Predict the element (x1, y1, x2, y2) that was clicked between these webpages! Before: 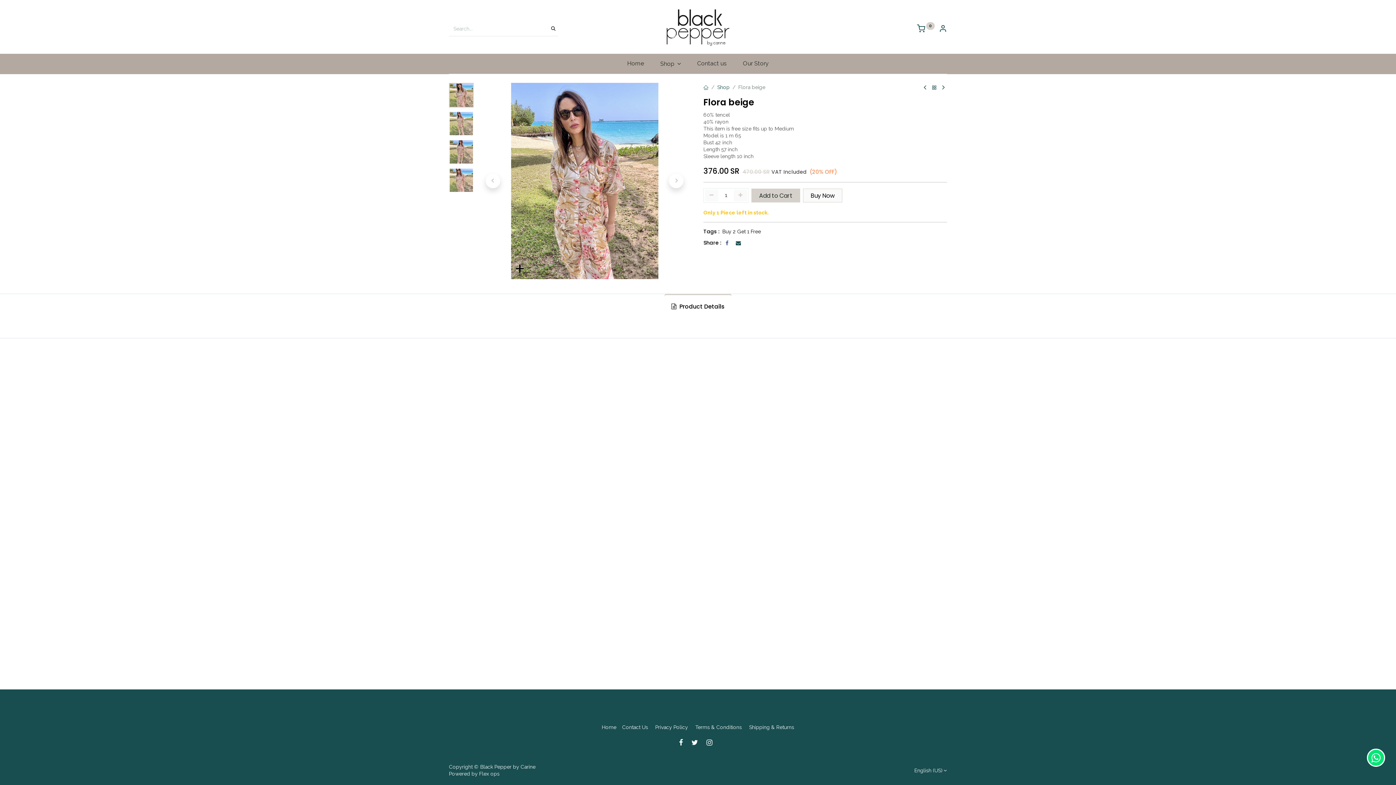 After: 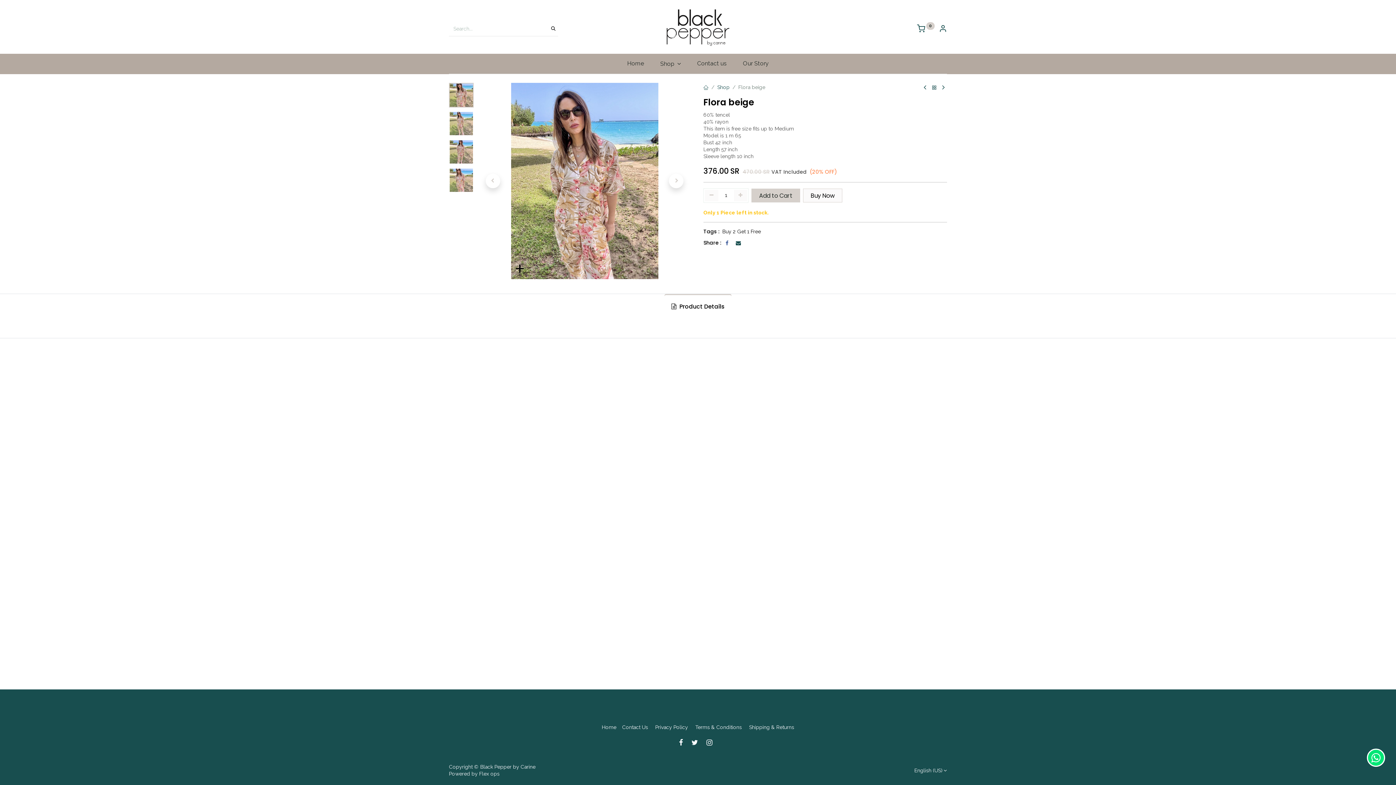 Action: label:  Product Details bbox: (664, 294, 731, 319)